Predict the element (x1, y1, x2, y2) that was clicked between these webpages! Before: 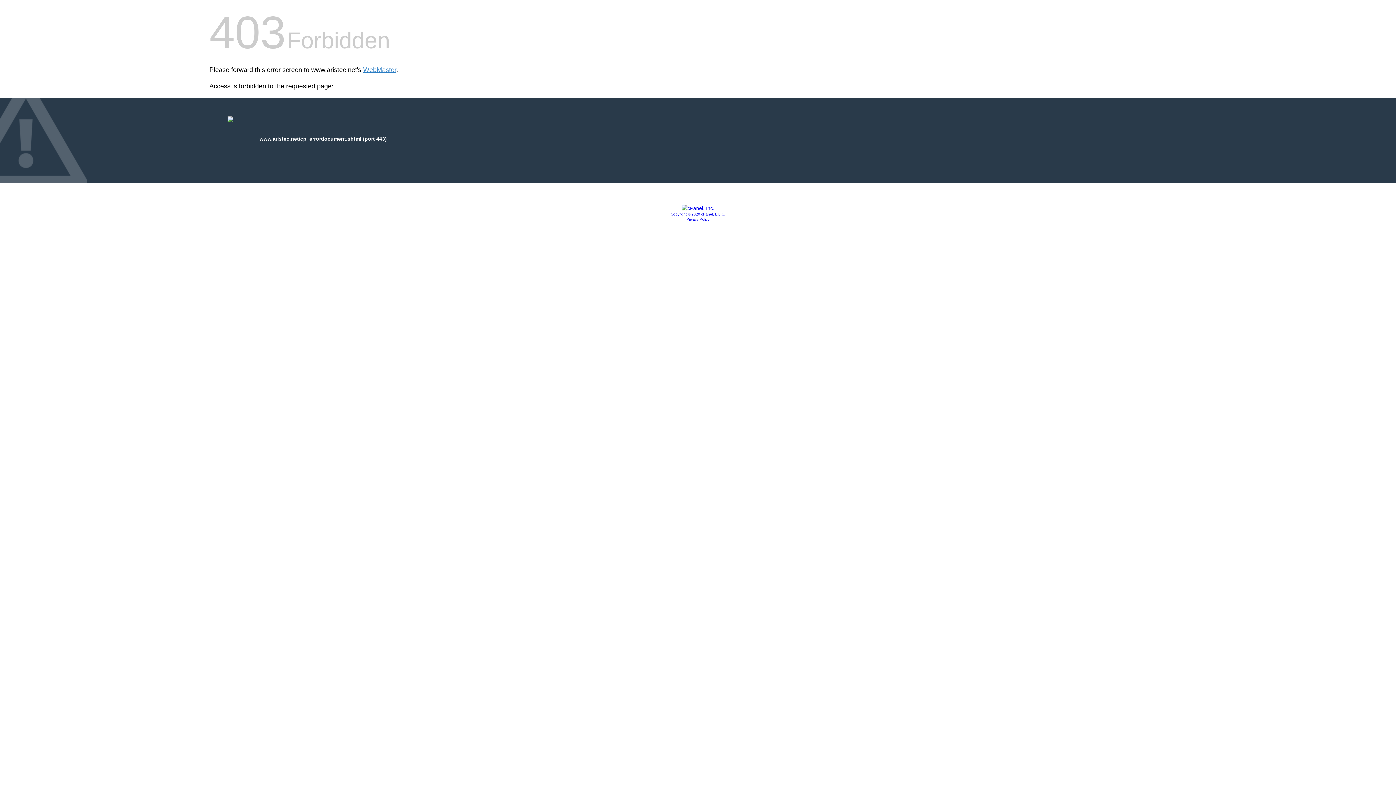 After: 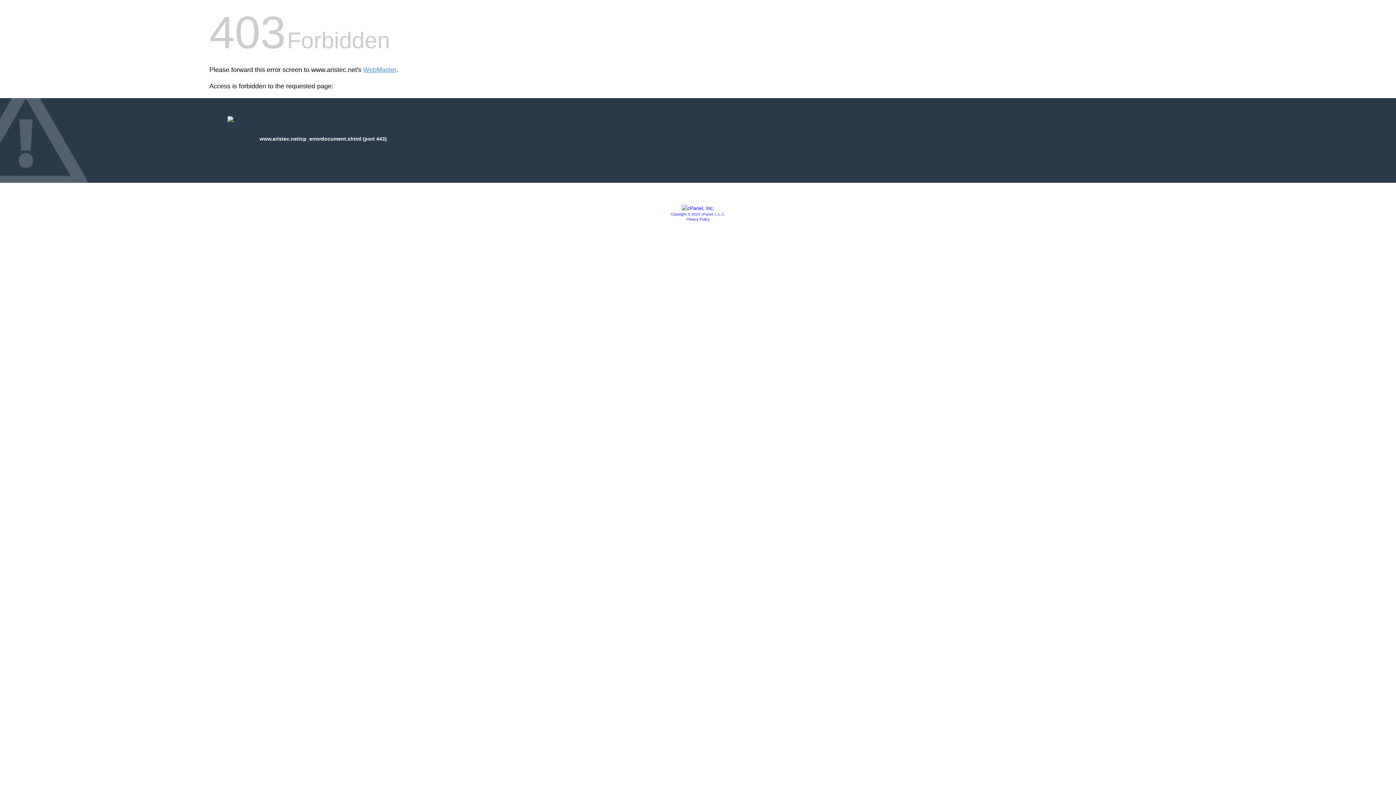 Action: bbox: (686, 217, 709, 221) label: Privacy Policy